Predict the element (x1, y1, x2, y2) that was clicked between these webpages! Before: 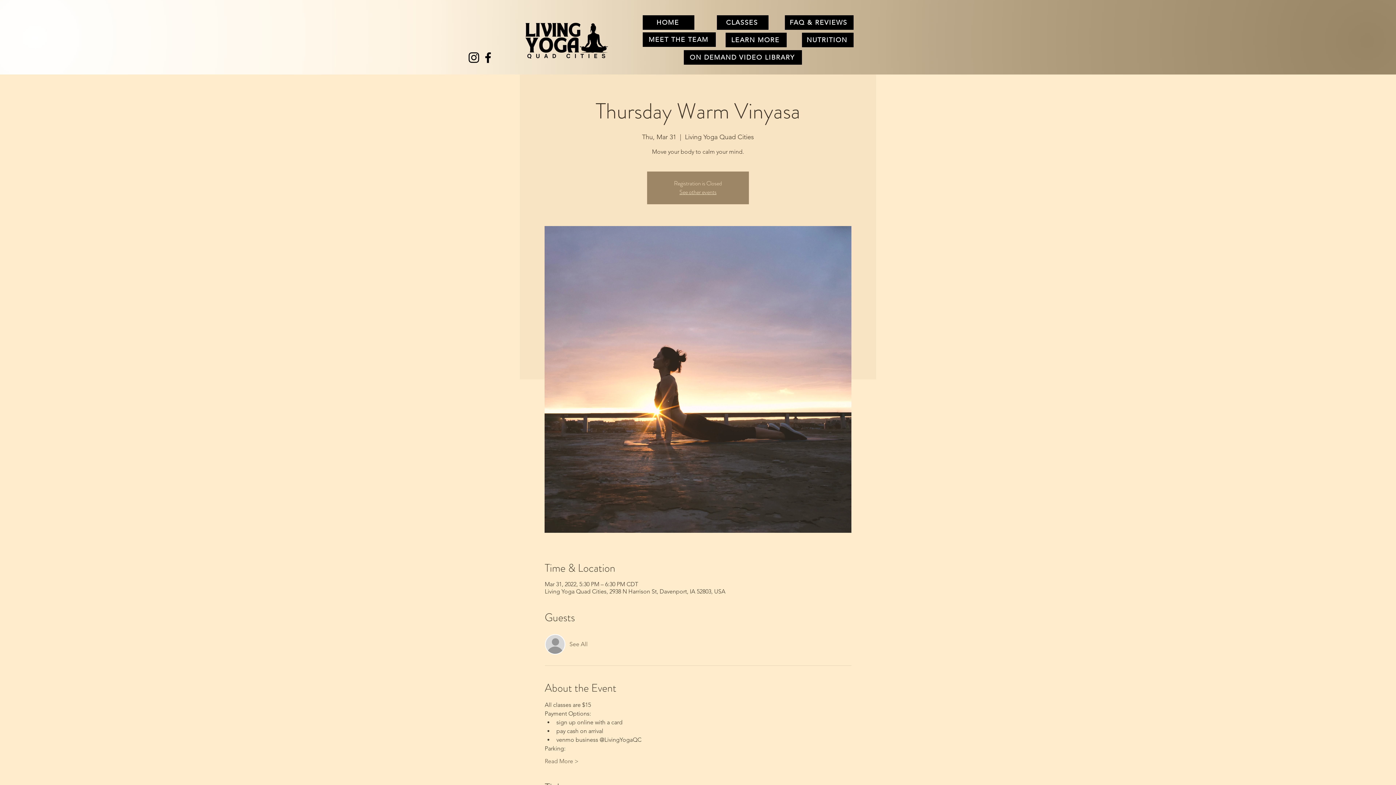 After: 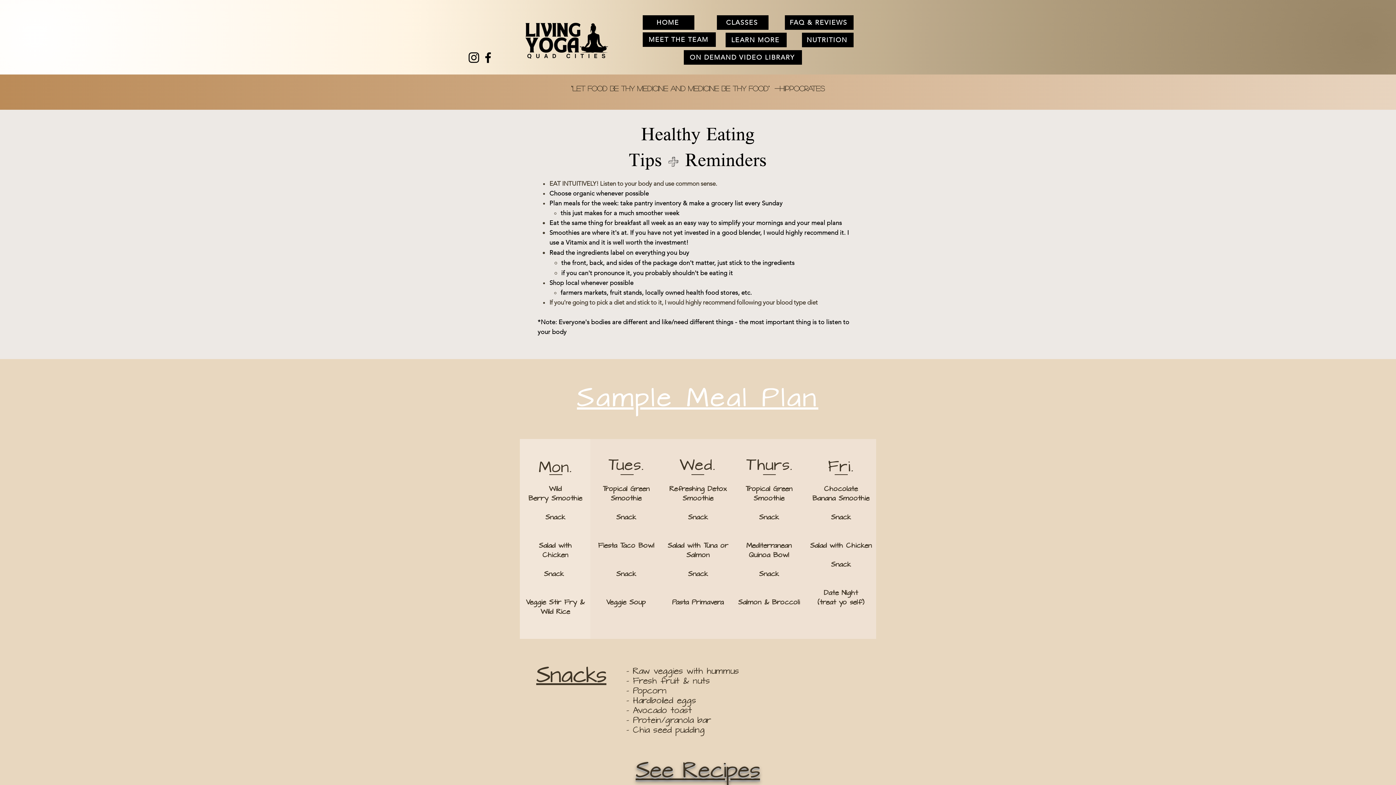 Action: bbox: (802, 32, 853, 47) label: NUTRITION